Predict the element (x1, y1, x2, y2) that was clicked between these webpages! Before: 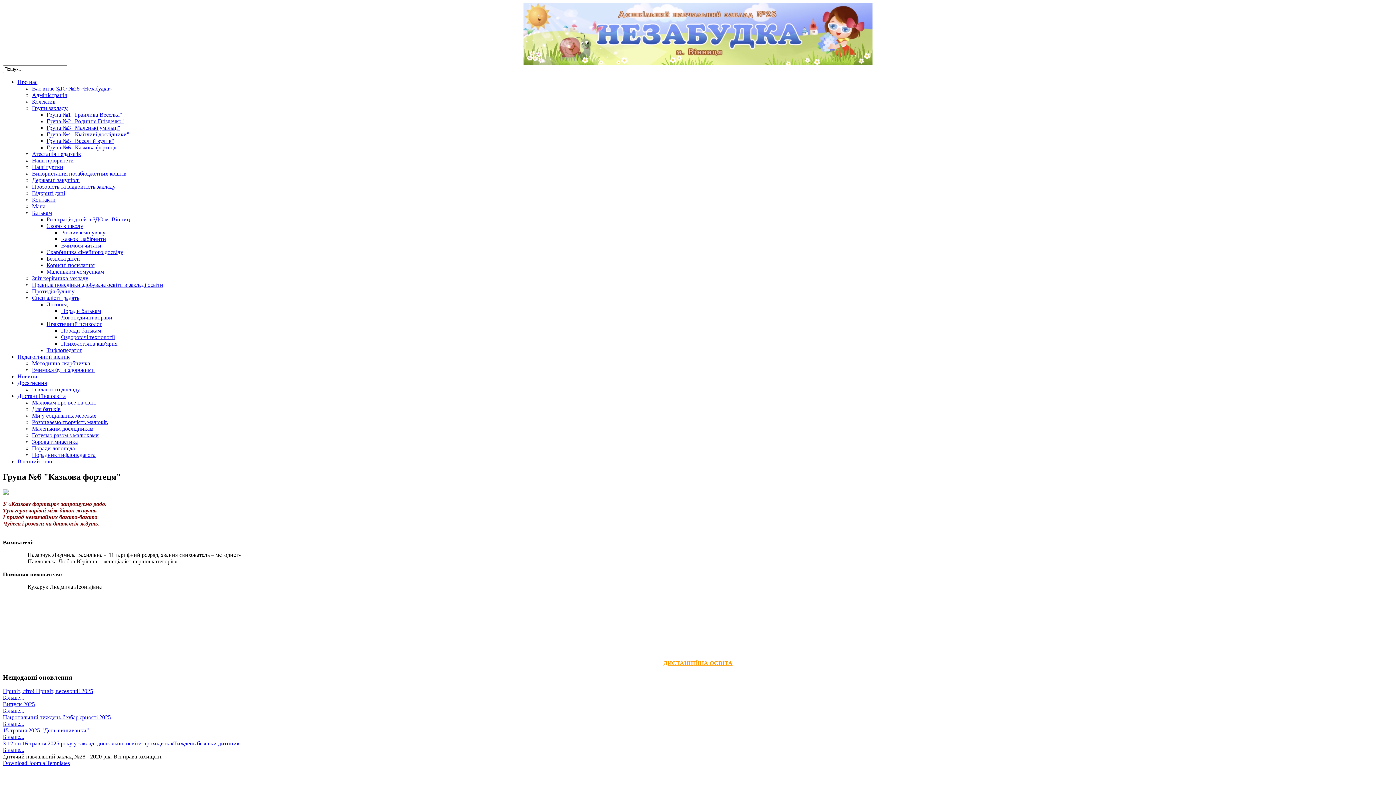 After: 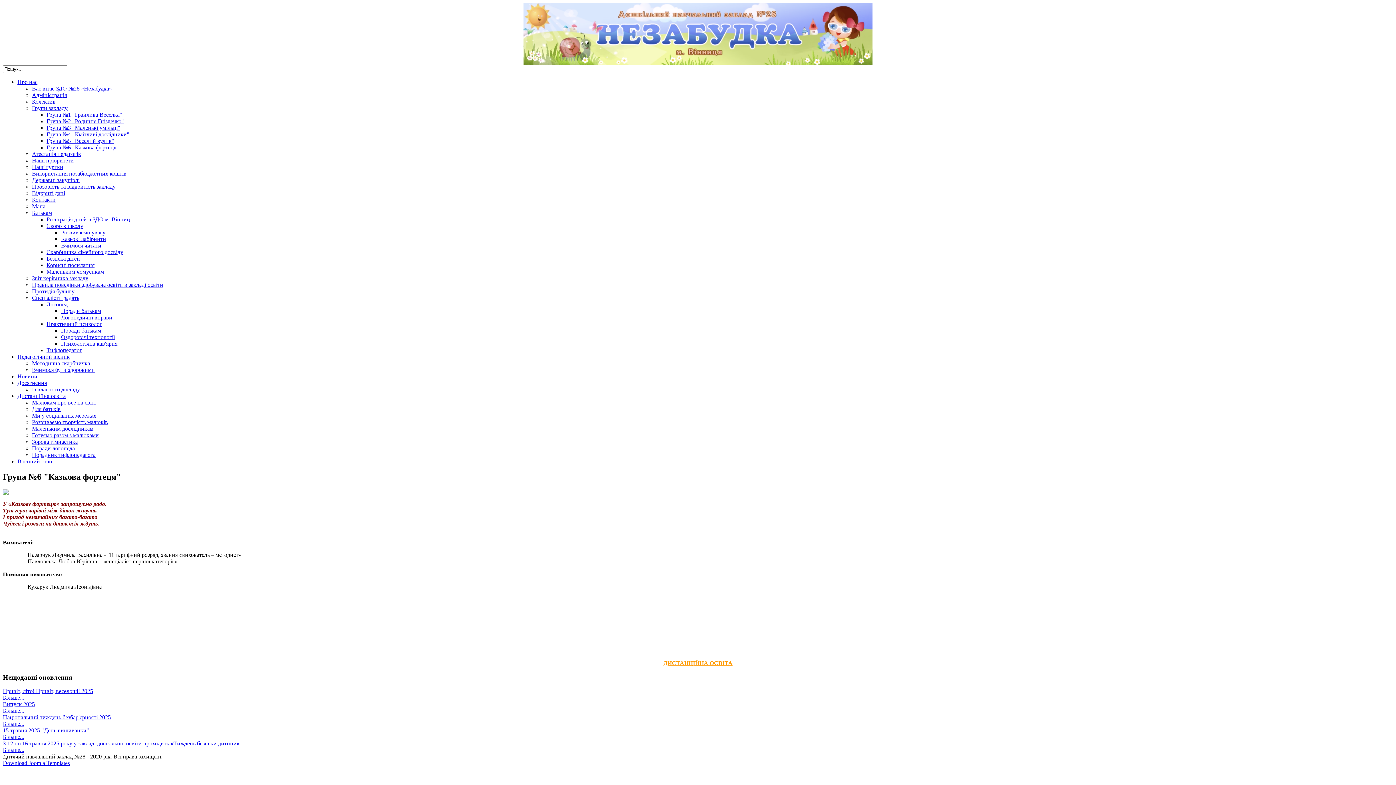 Action: bbox: (46, 144, 118, 150) label: Група №6 "Казкова фортеця"